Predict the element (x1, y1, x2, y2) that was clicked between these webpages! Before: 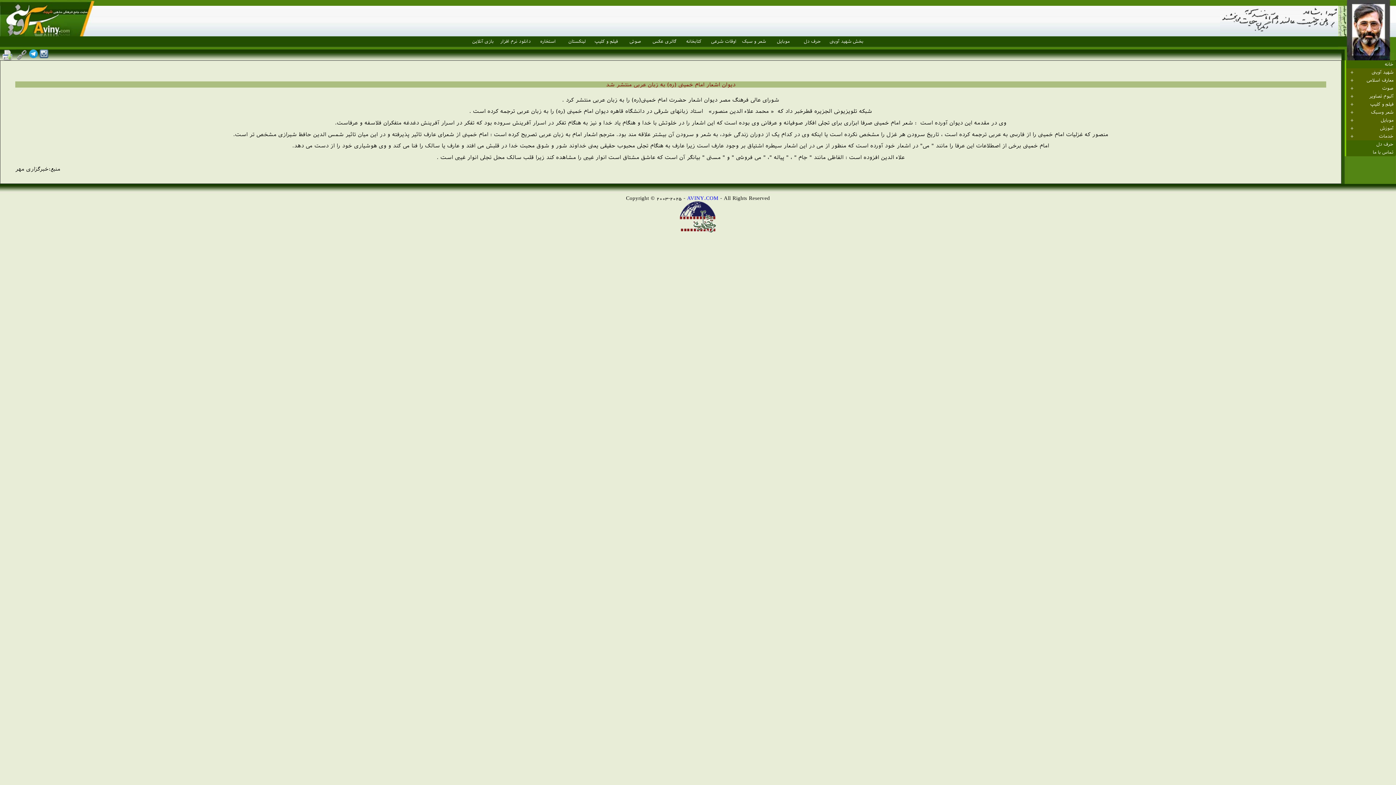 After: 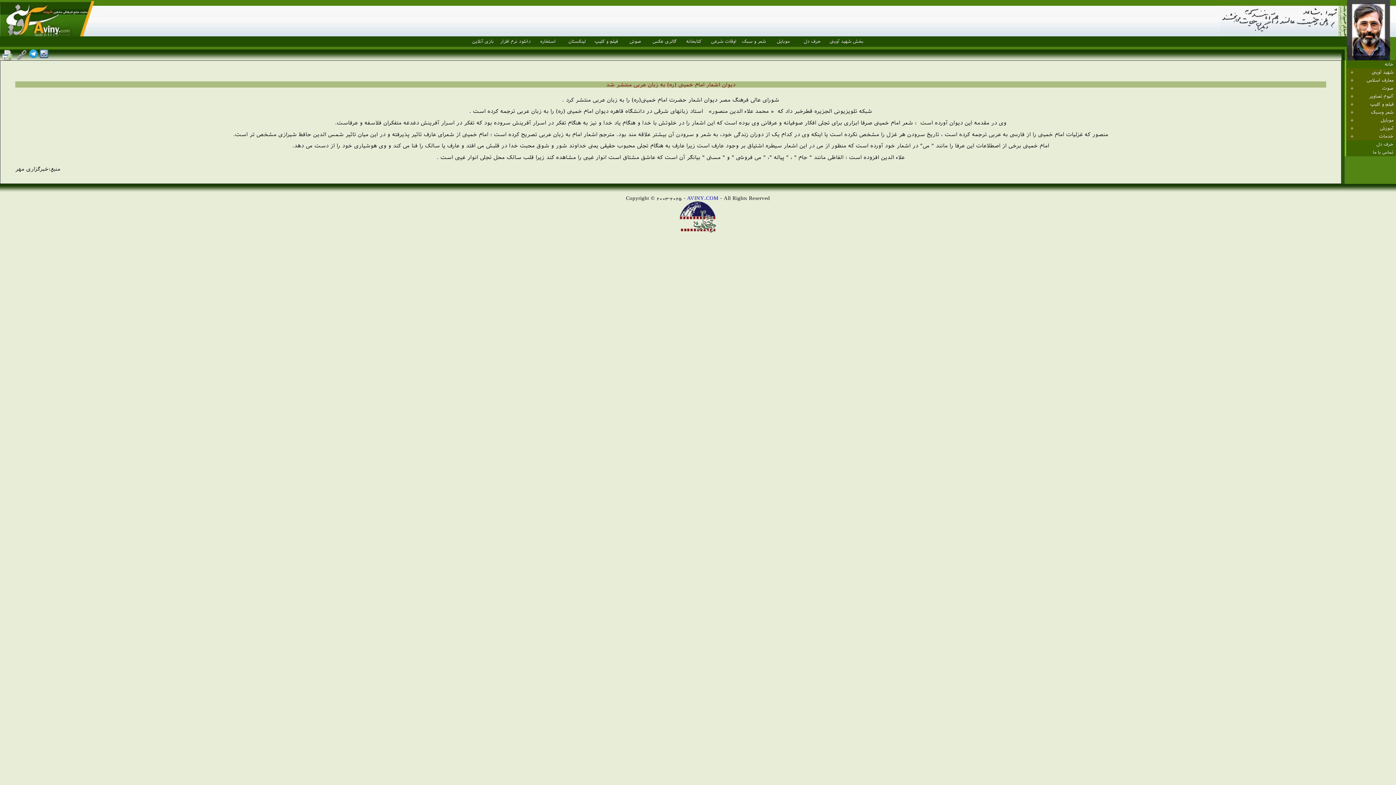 Action: label: حرف دل bbox: (800, 38, 824, 44)